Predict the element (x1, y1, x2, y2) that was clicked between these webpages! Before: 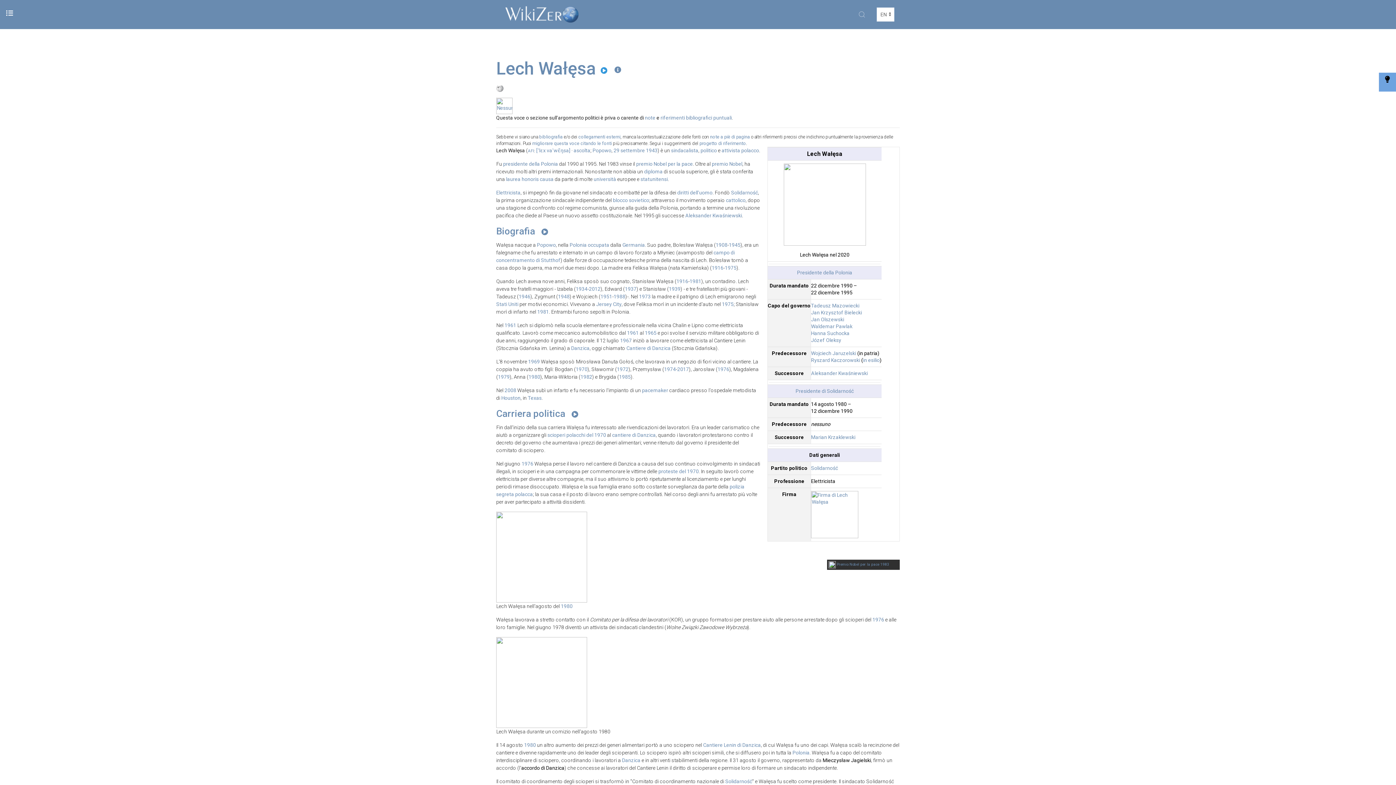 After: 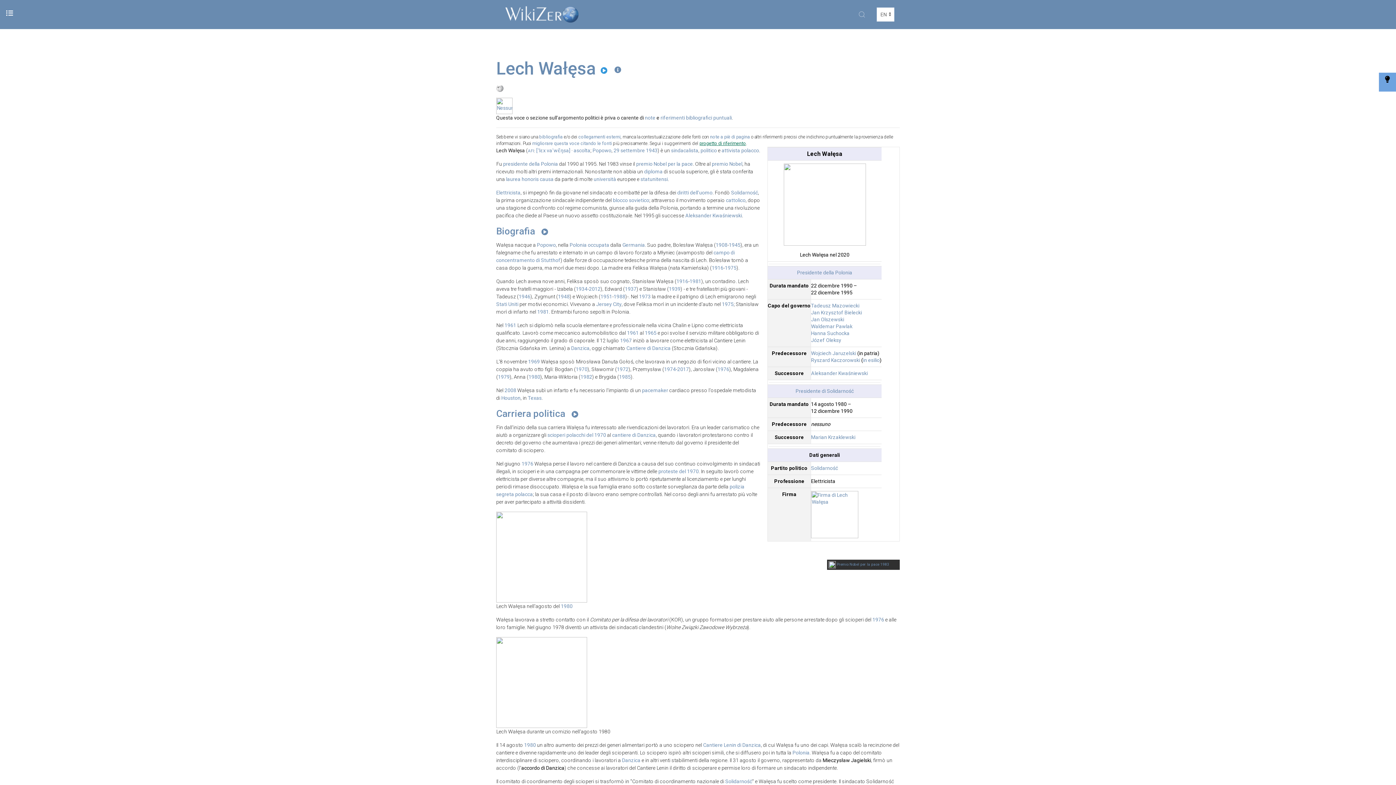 Action: bbox: (699, 140, 746, 146) label: progetto di riferimento